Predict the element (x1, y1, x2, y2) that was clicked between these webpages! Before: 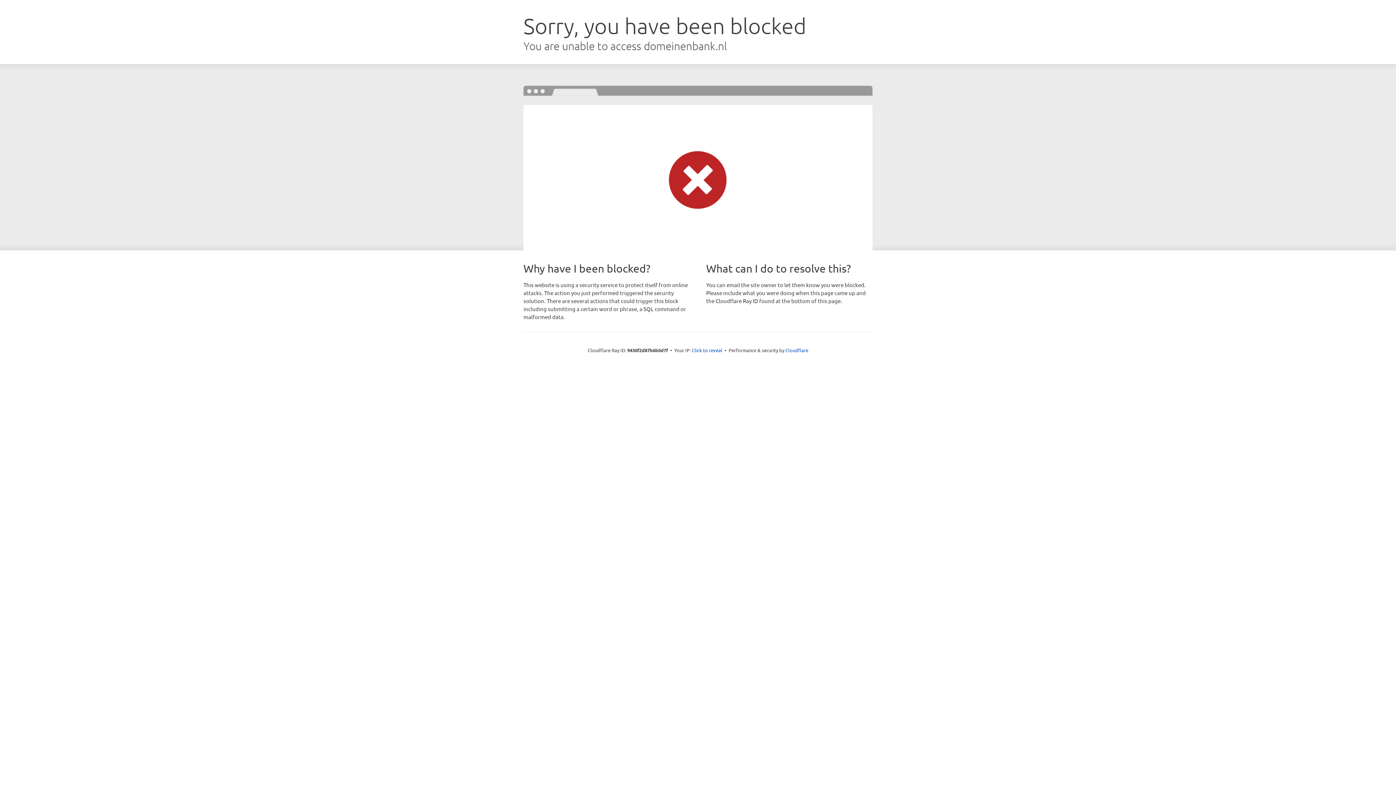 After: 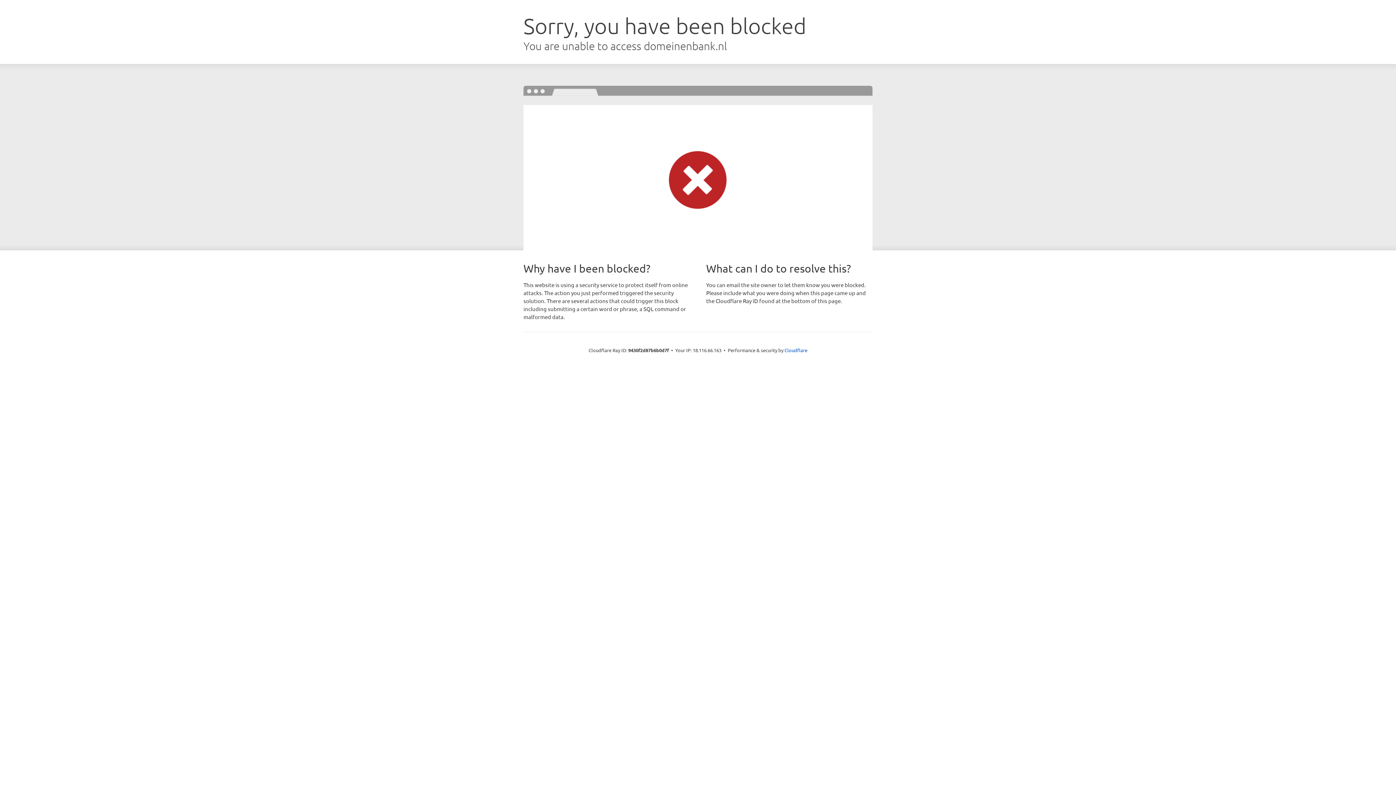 Action: bbox: (692, 346, 722, 353) label: Click to reveal